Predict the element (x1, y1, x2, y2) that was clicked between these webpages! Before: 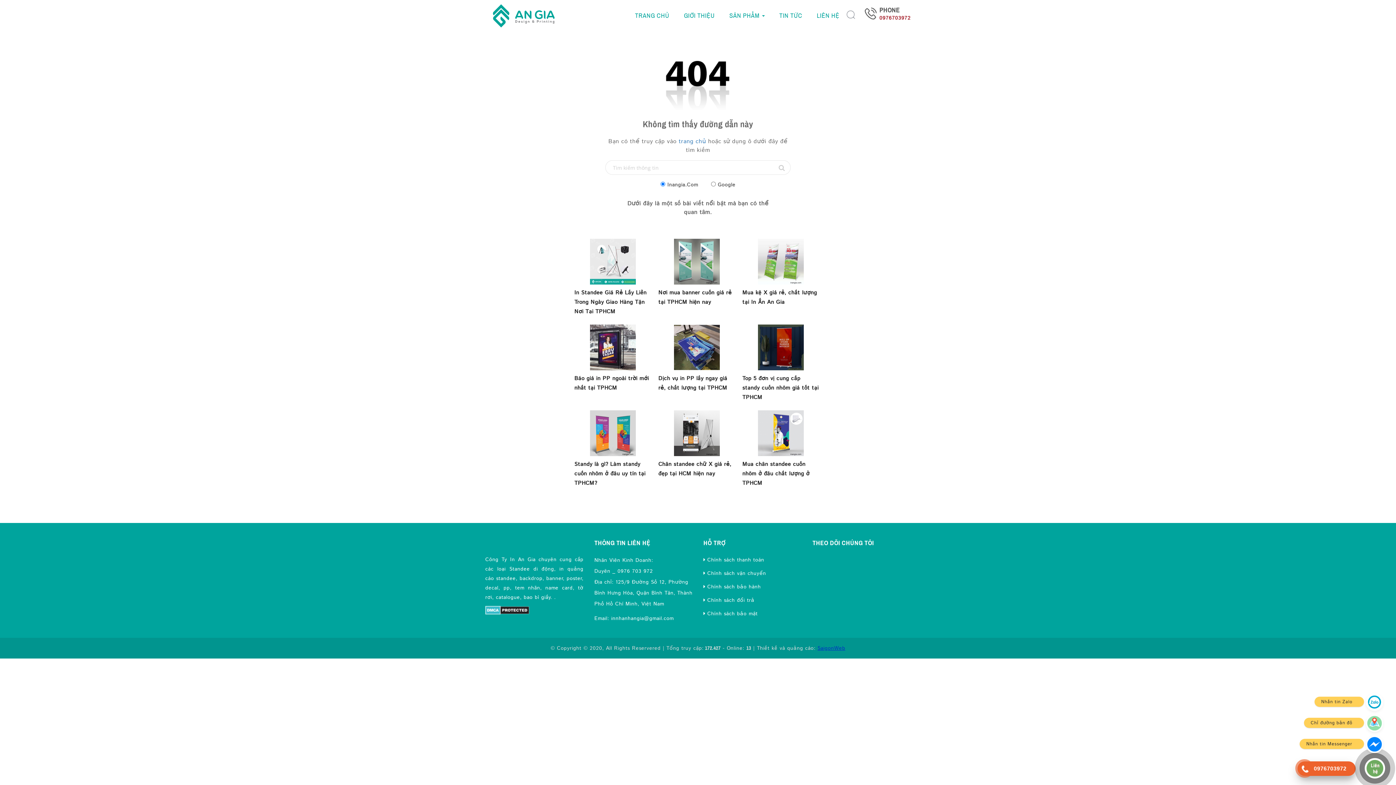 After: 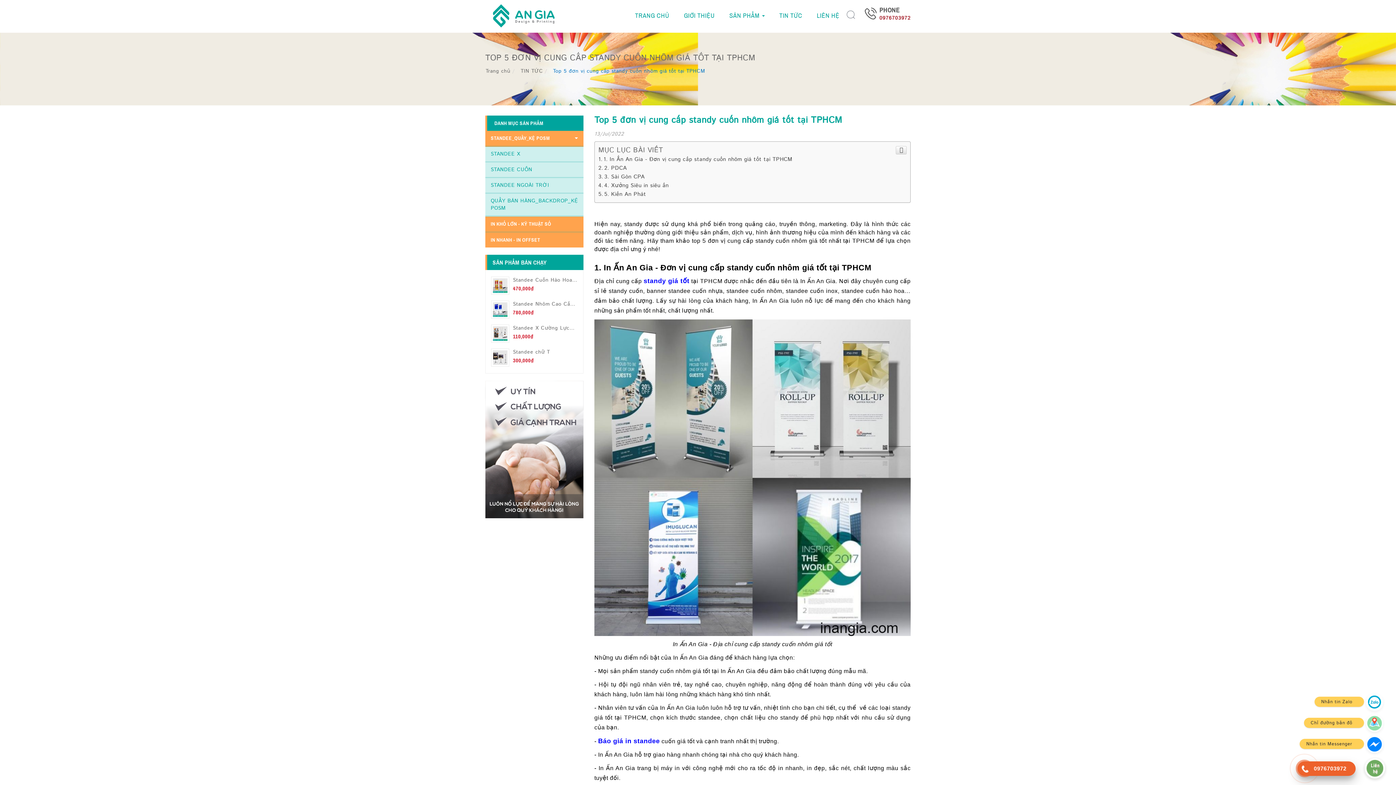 Action: bbox: (742, 324, 819, 370)